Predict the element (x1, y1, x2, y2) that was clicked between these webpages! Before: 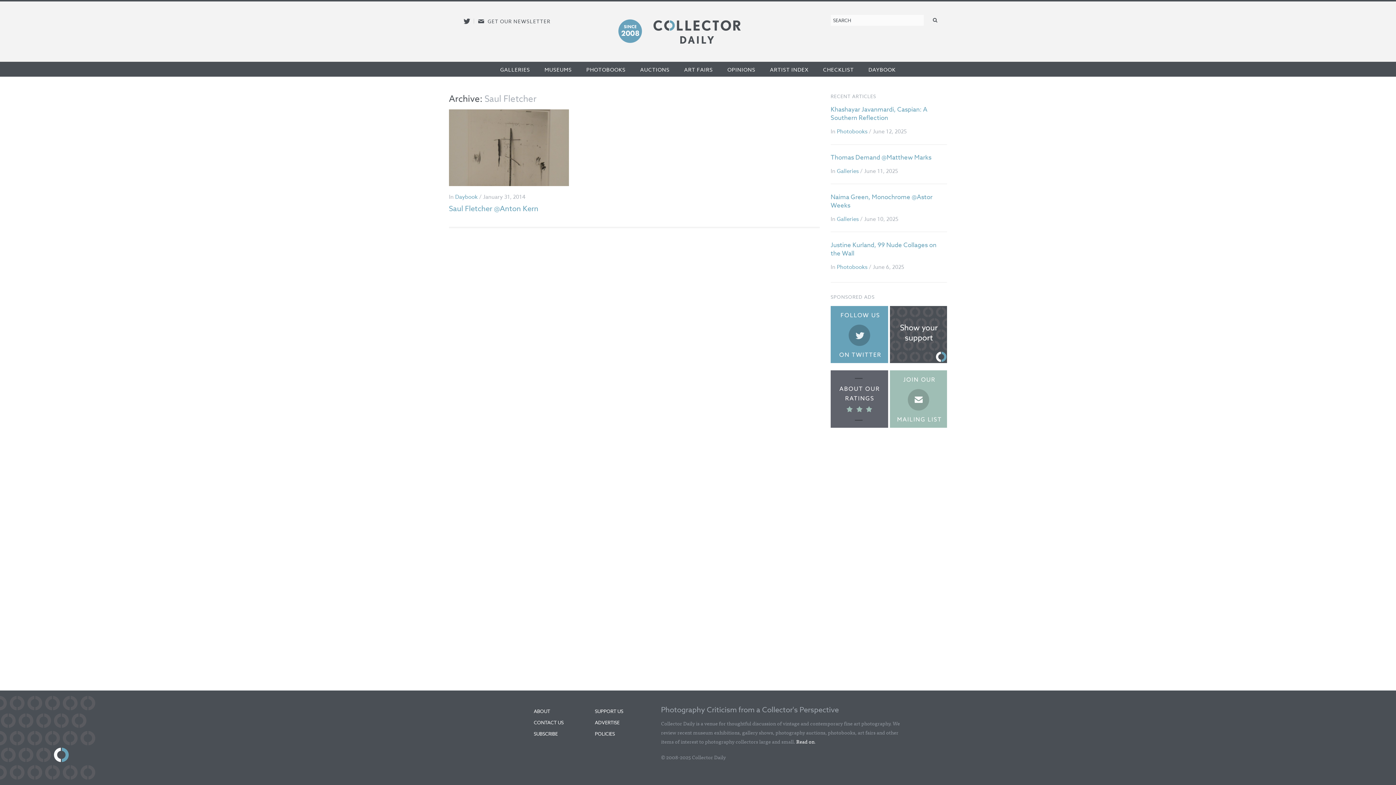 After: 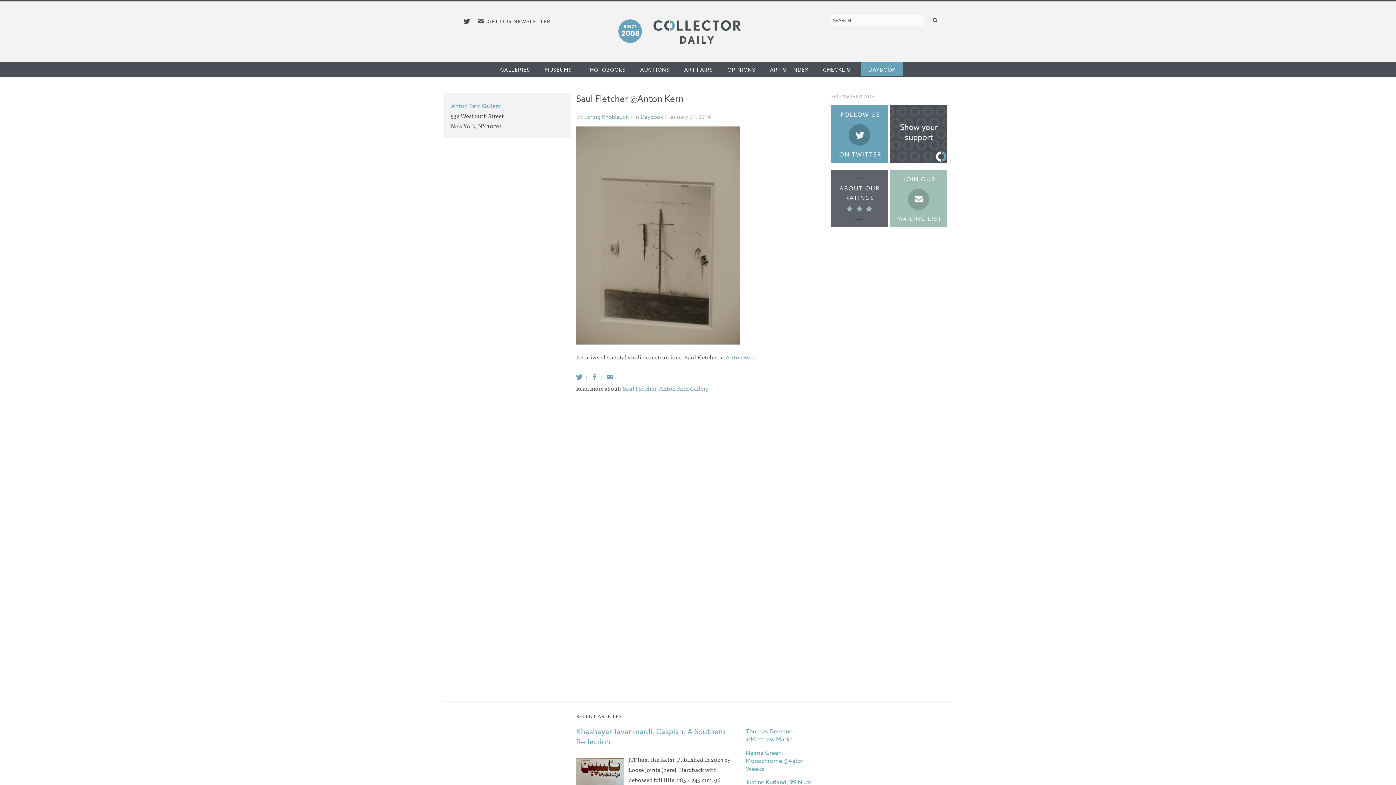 Action: bbox: (449, 203, 538, 214) label: Saul Fletcher @Anton Kern